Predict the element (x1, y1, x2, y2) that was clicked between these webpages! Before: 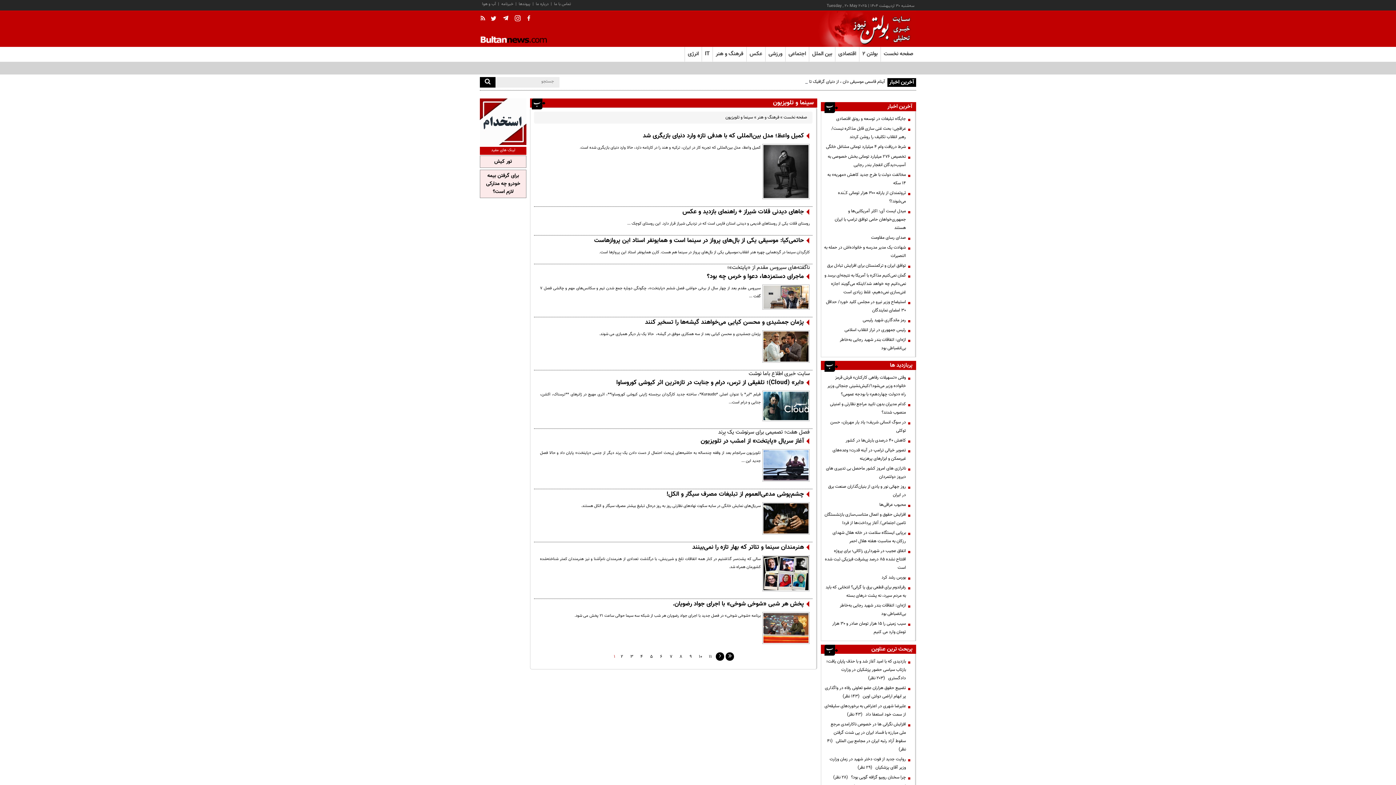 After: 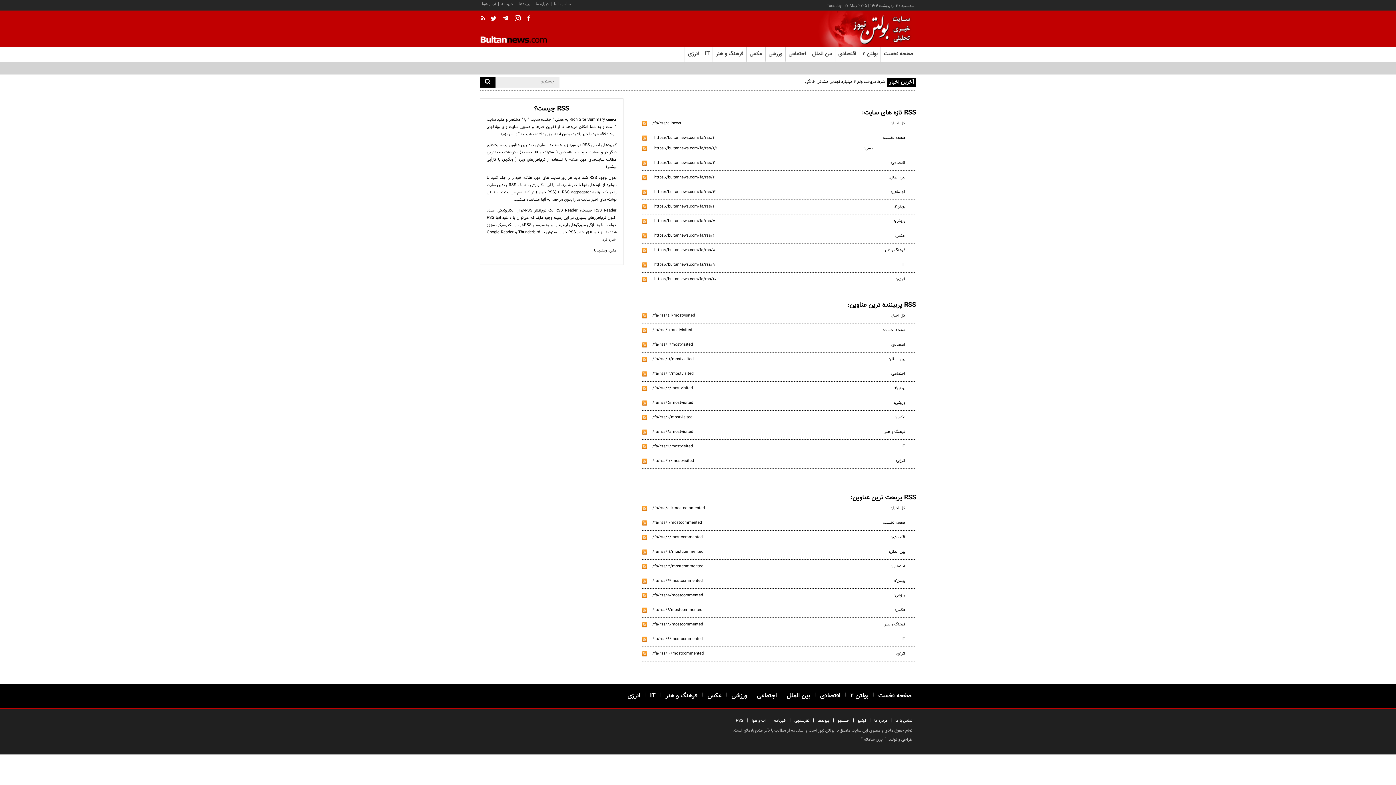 Action: bbox: (480, 12, 487, 25)